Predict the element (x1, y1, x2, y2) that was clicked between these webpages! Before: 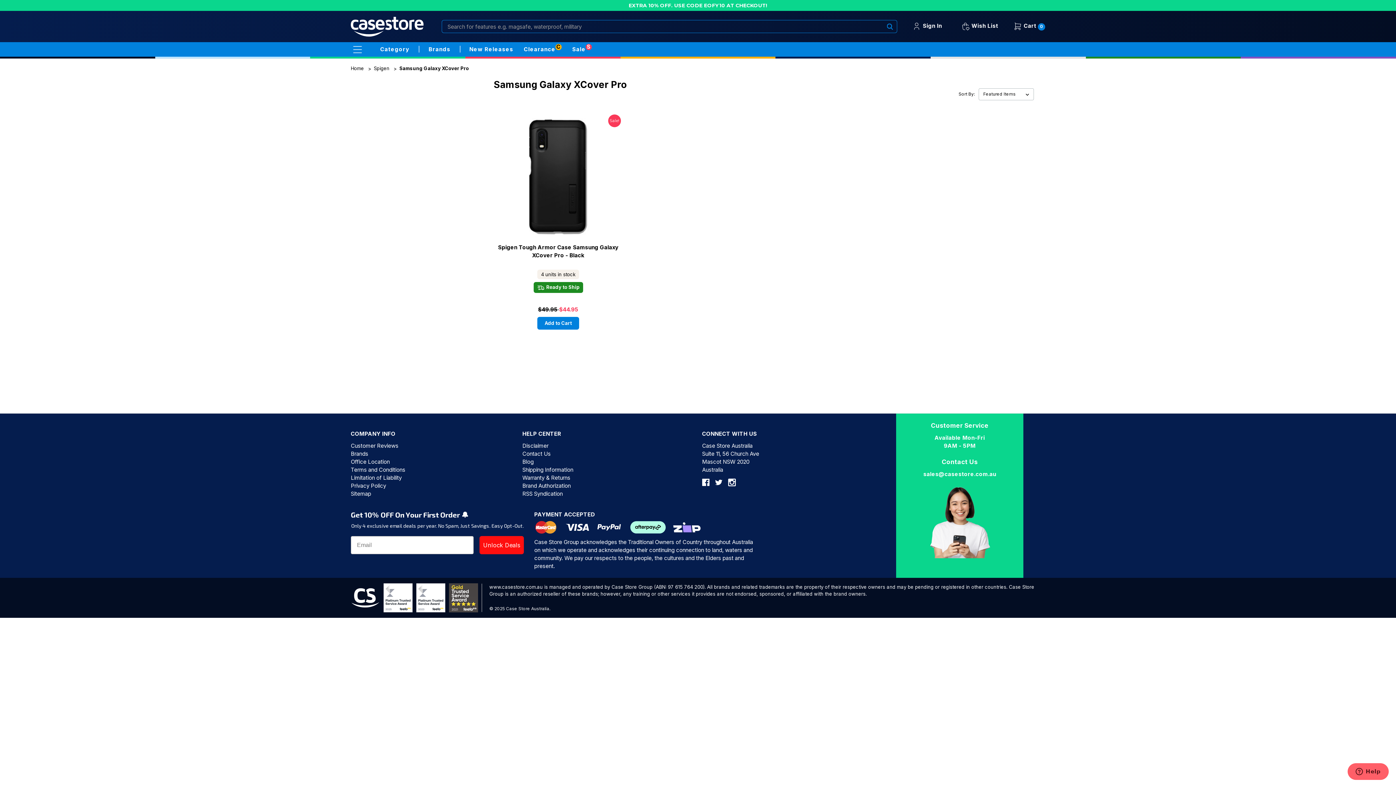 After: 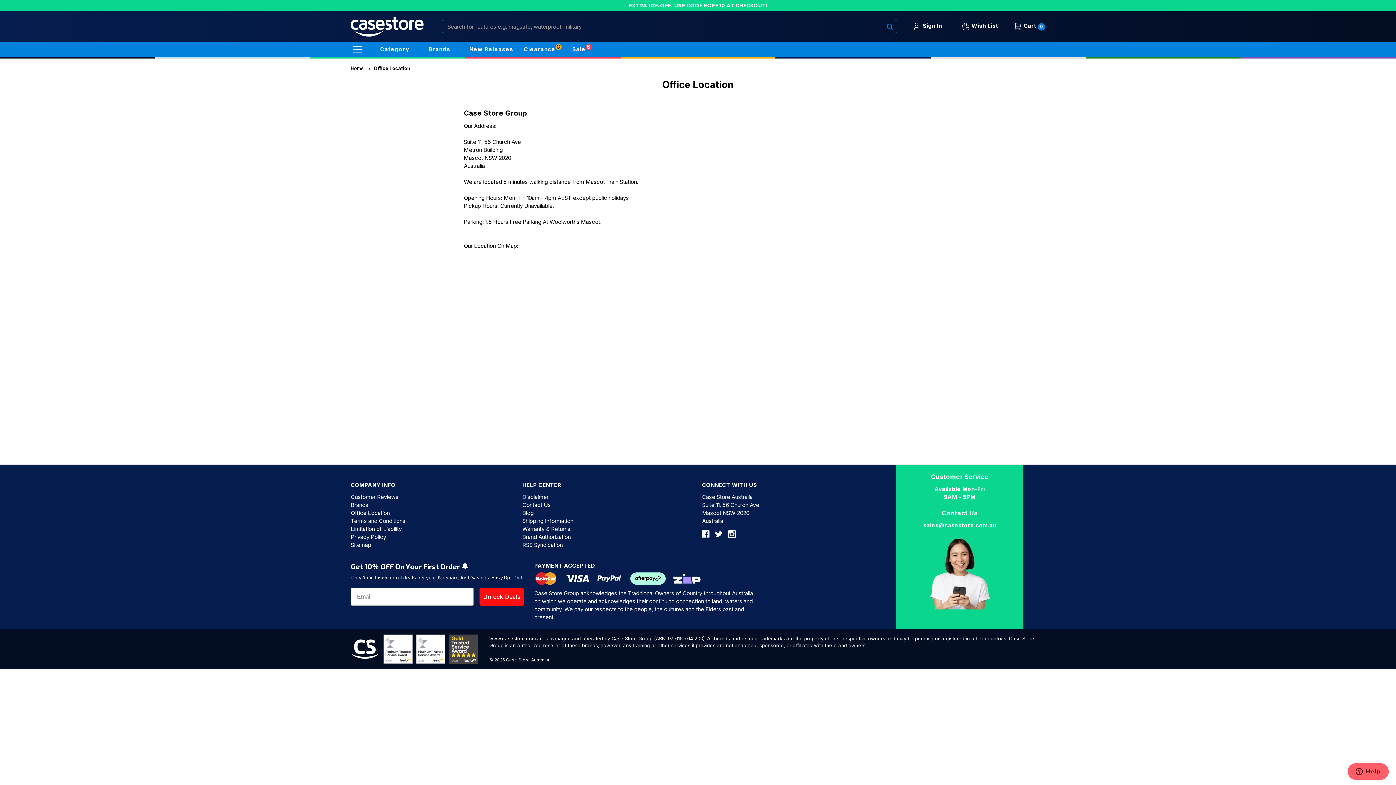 Action: label: Office Location bbox: (350, 458, 389, 465)